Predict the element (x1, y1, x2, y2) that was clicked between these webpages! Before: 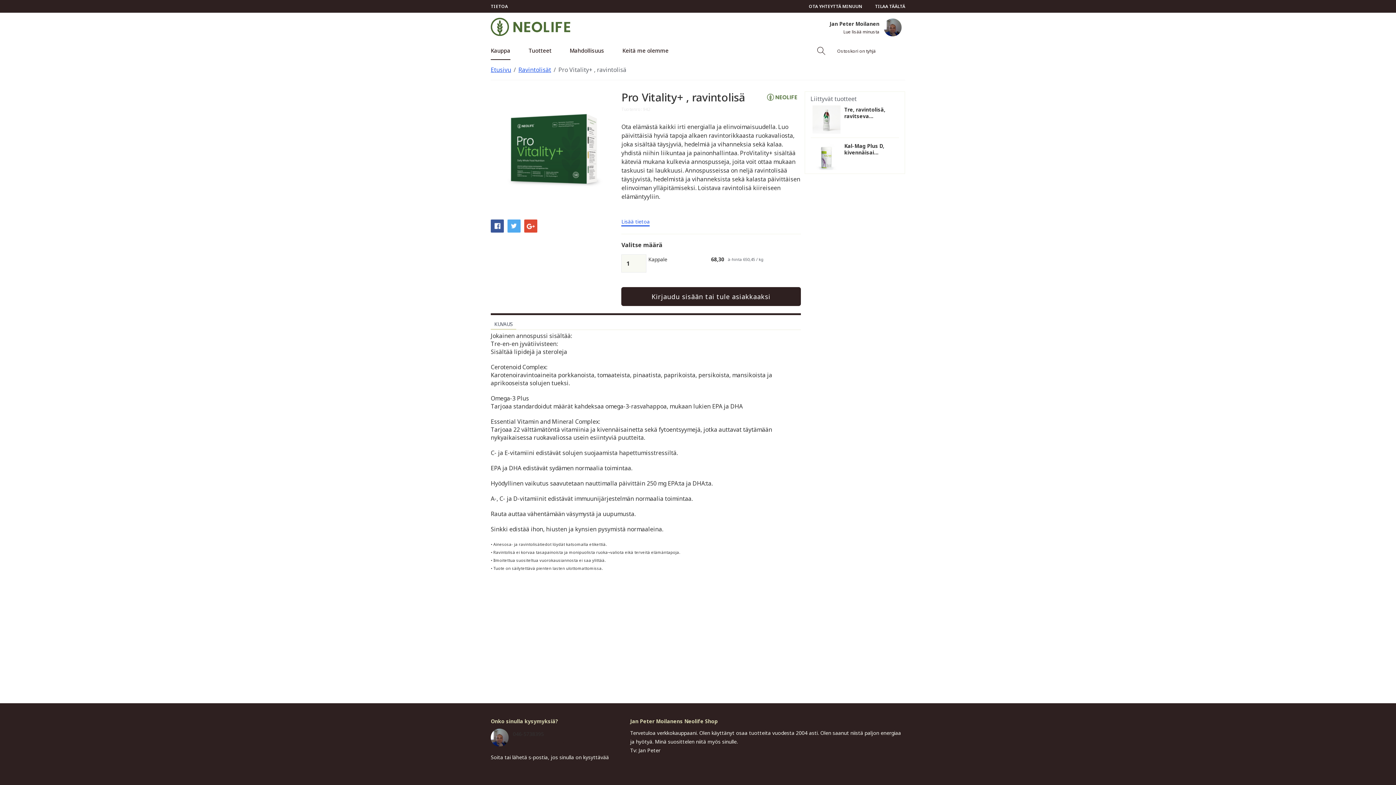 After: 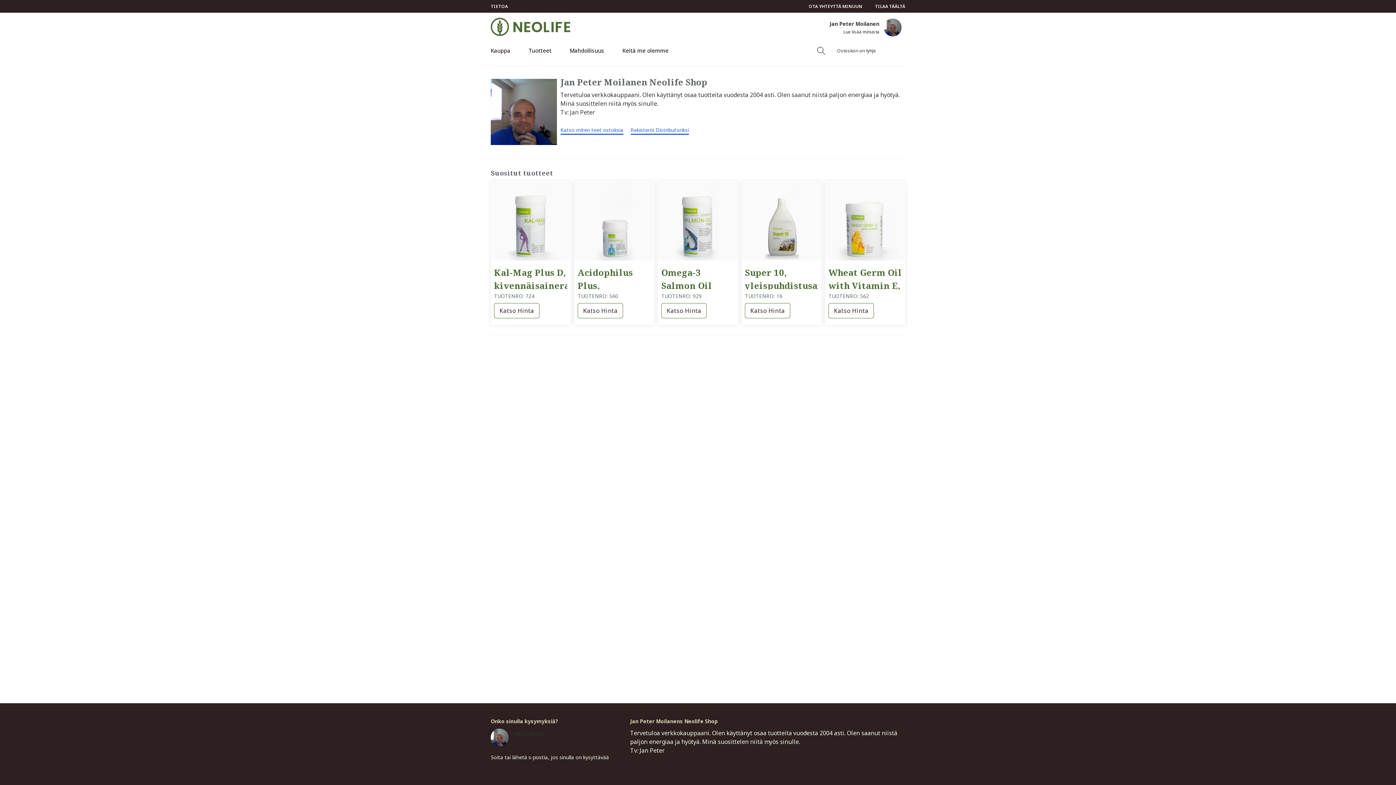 Action: bbox: (884, 18, 901, 36)